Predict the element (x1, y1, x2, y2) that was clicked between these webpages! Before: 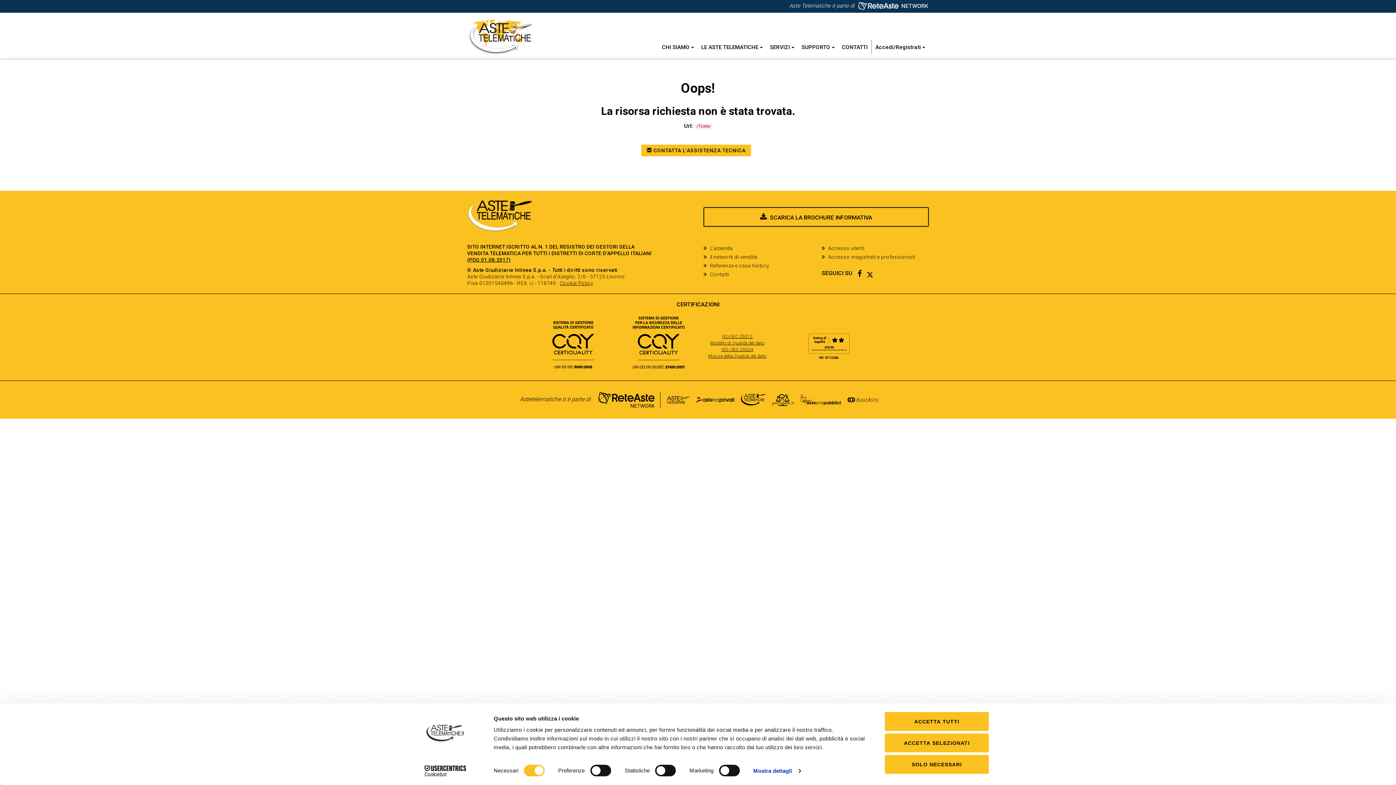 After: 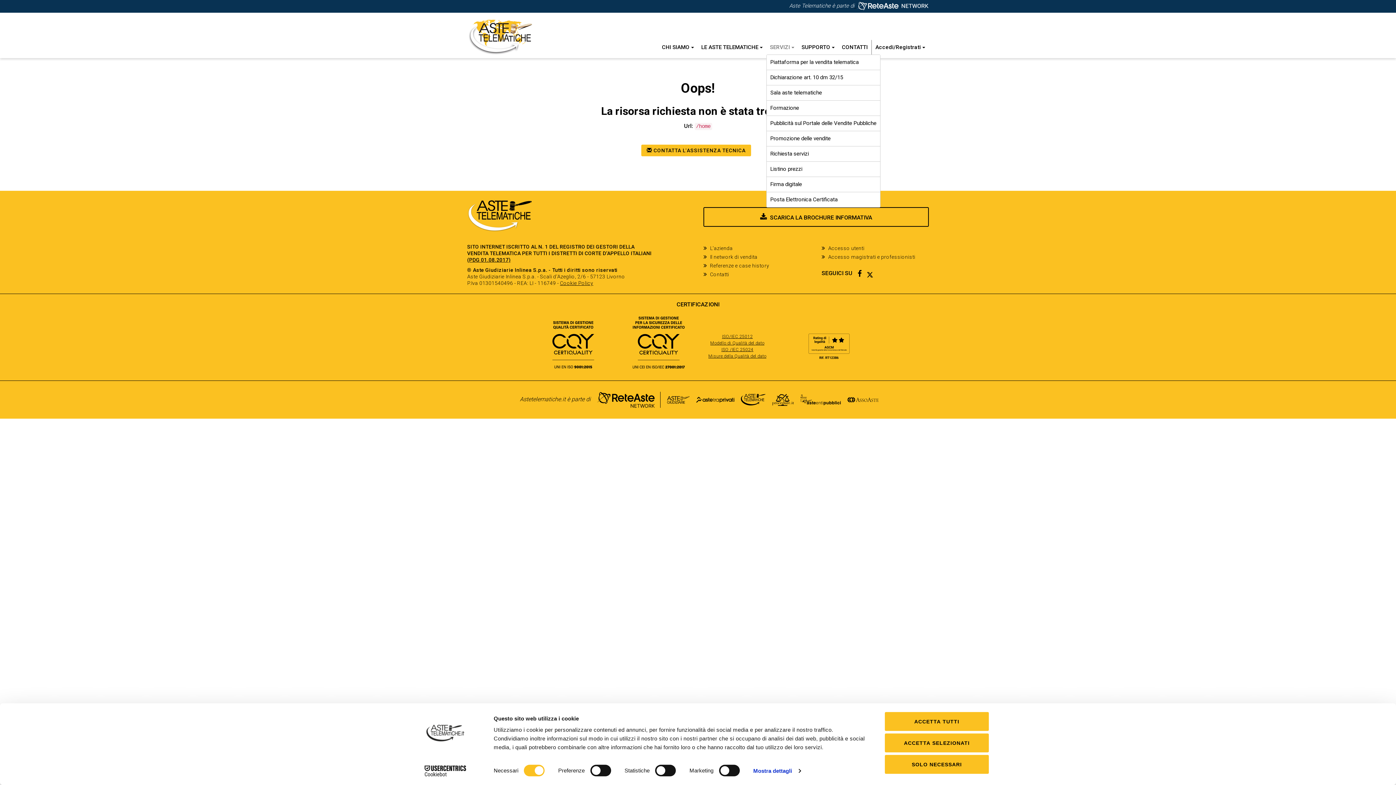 Action: label: SERVIZI  bbox: (766, 40, 798, 54)